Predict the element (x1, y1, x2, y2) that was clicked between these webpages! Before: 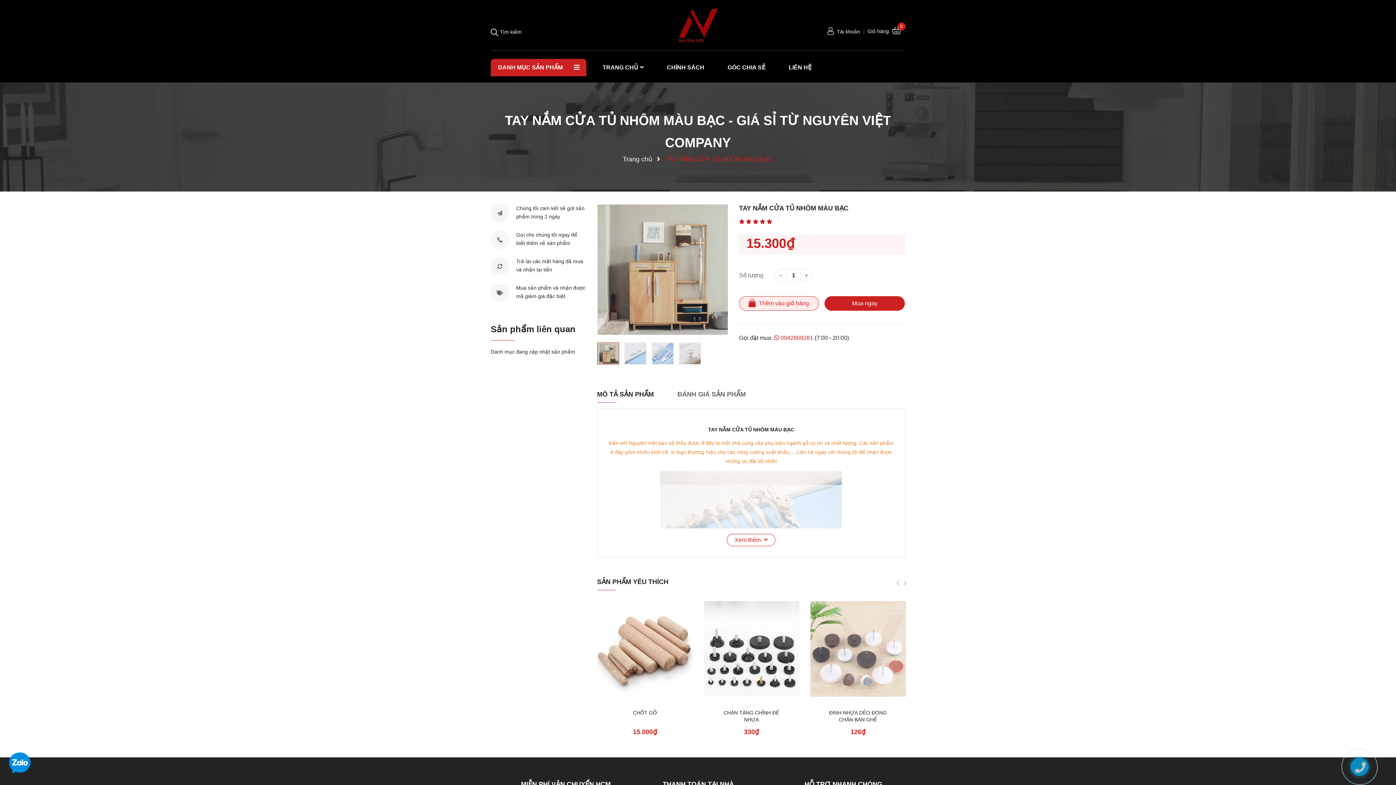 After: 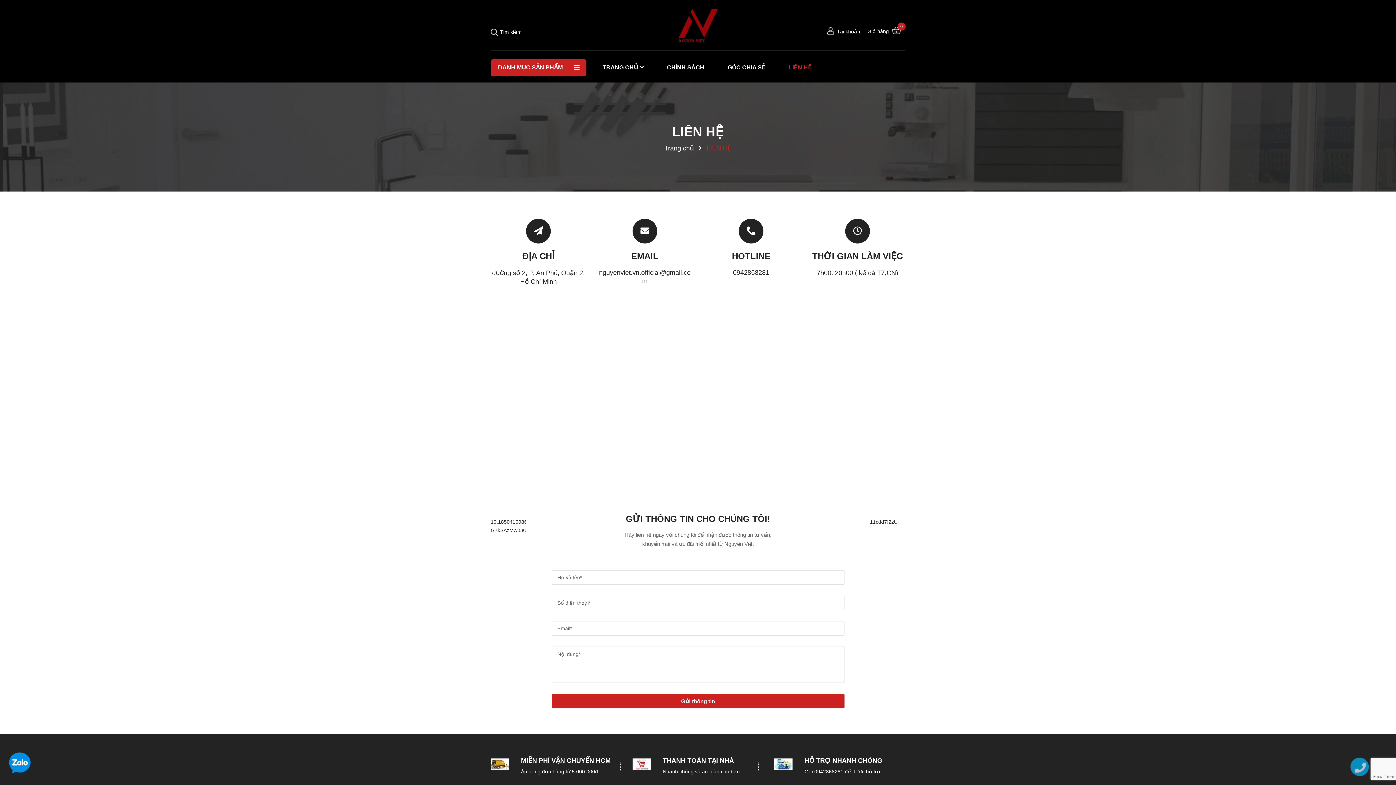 Action: bbox: (788, 58, 811, 76) label: LIÊN HỆ